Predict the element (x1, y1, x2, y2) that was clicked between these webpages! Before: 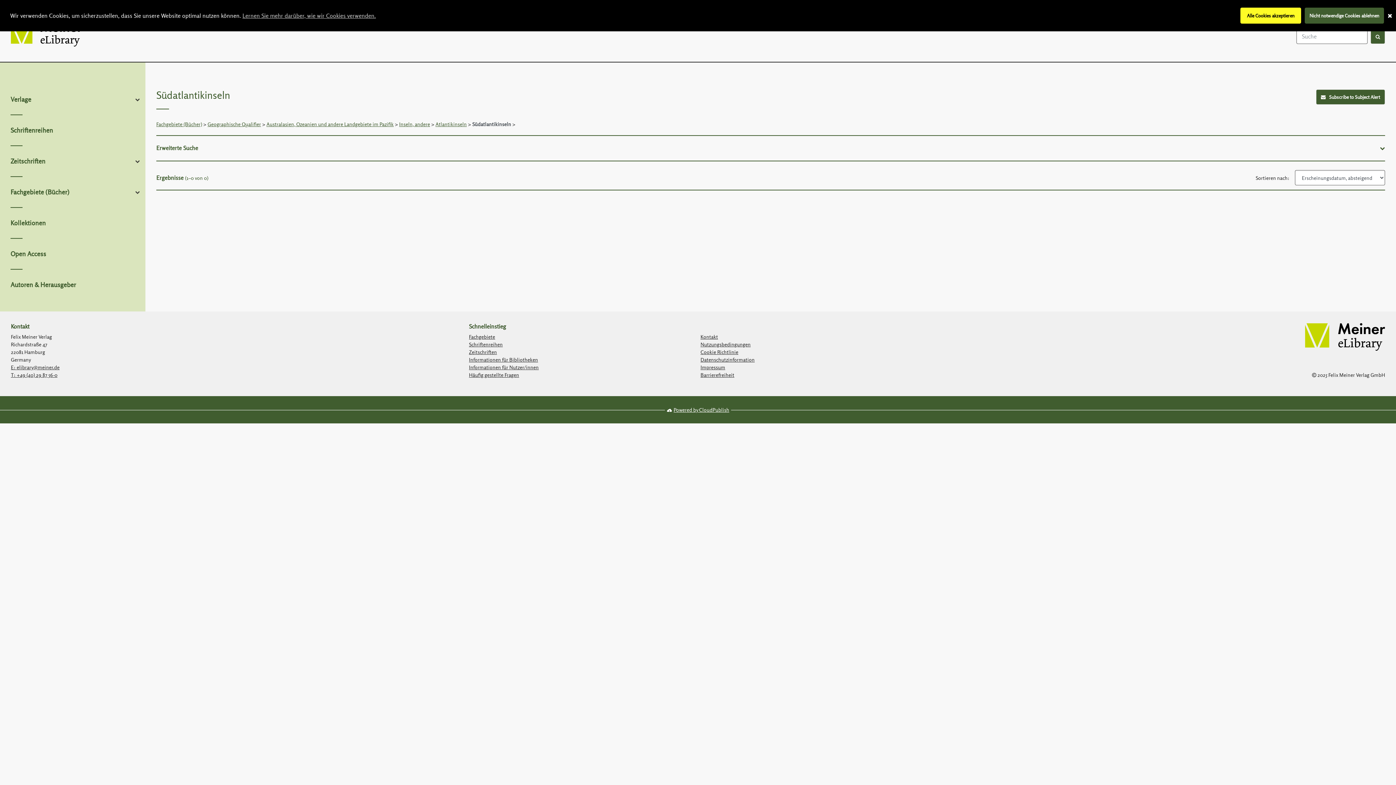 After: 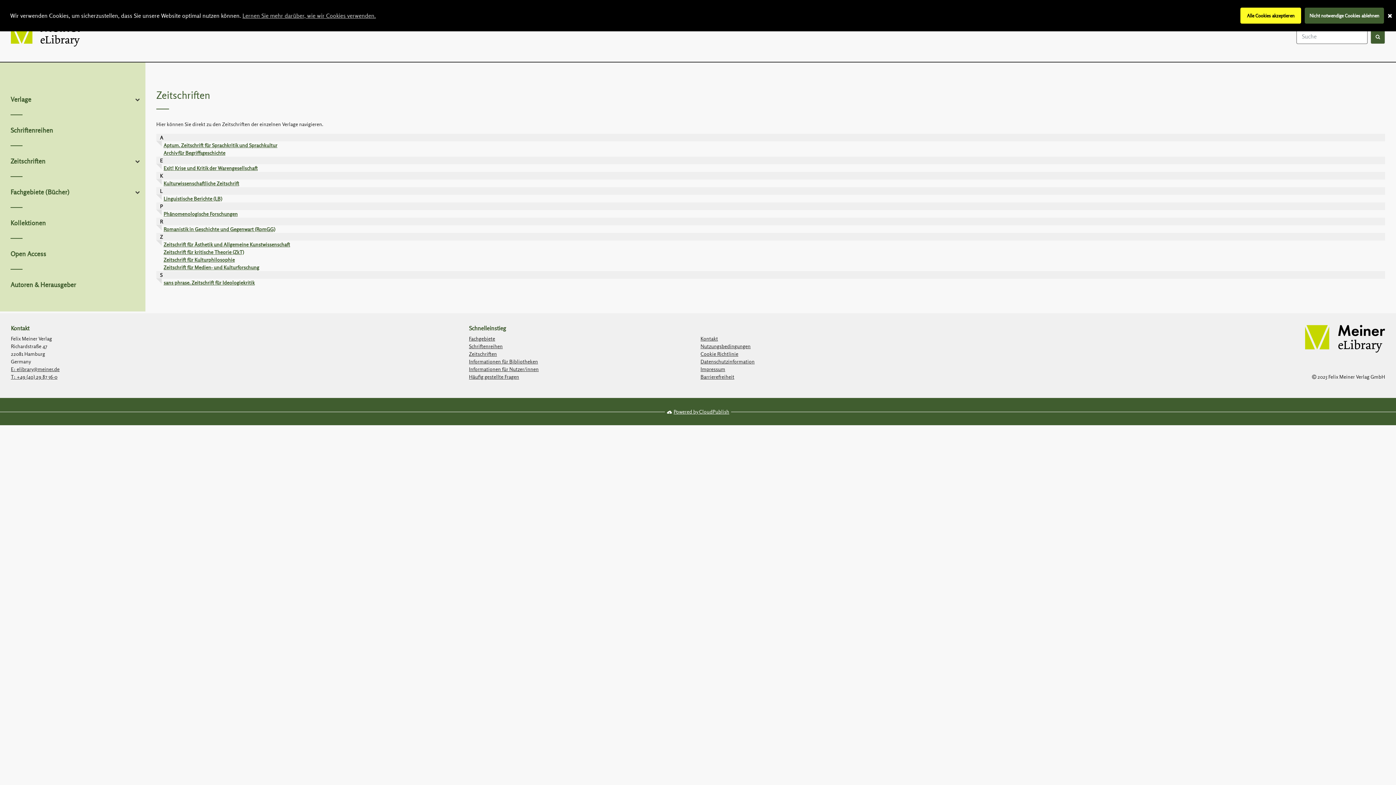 Action: label: Zeitschriften bbox: (5, 153, 134, 169)